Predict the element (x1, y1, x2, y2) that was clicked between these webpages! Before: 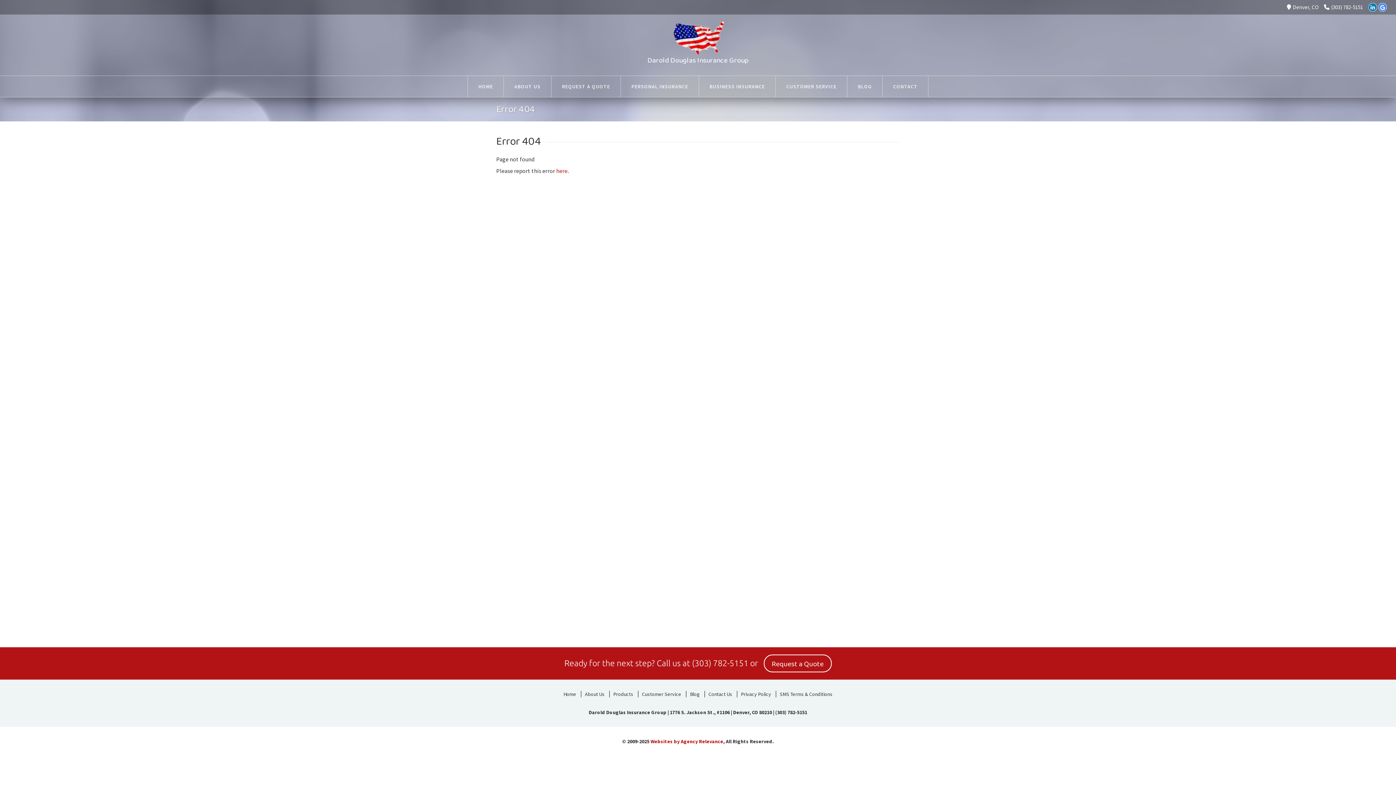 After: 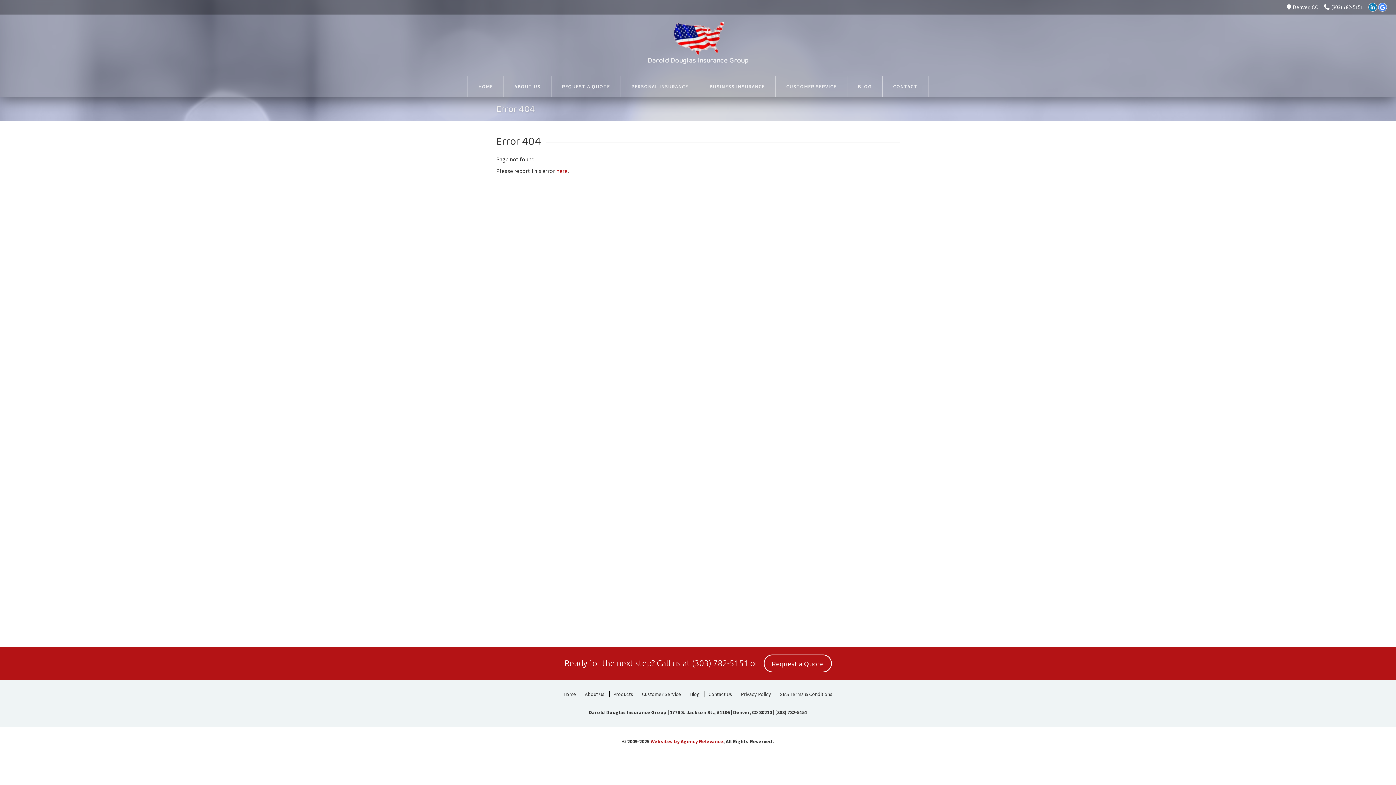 Action: label: (303) 782-5151 bbox: (692, 659, 748, 668)